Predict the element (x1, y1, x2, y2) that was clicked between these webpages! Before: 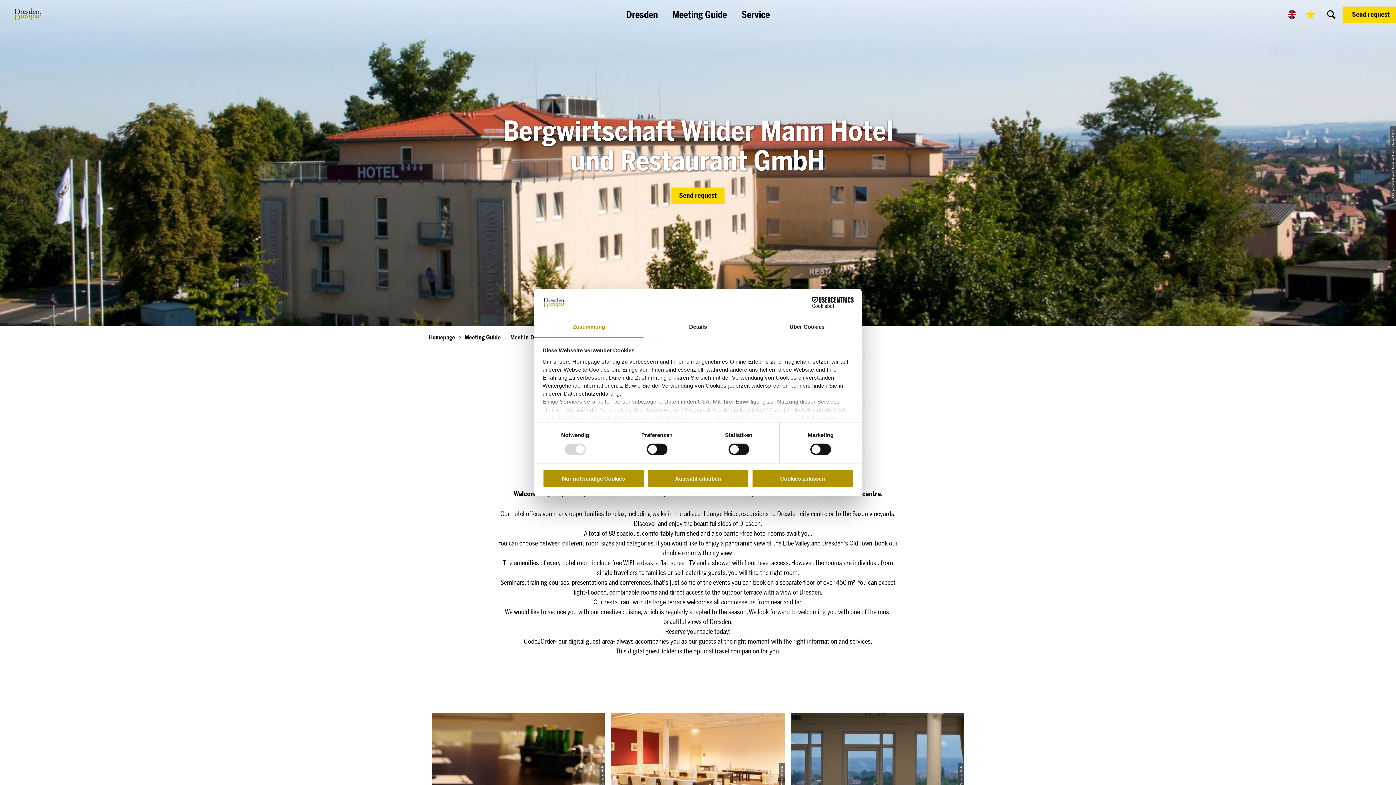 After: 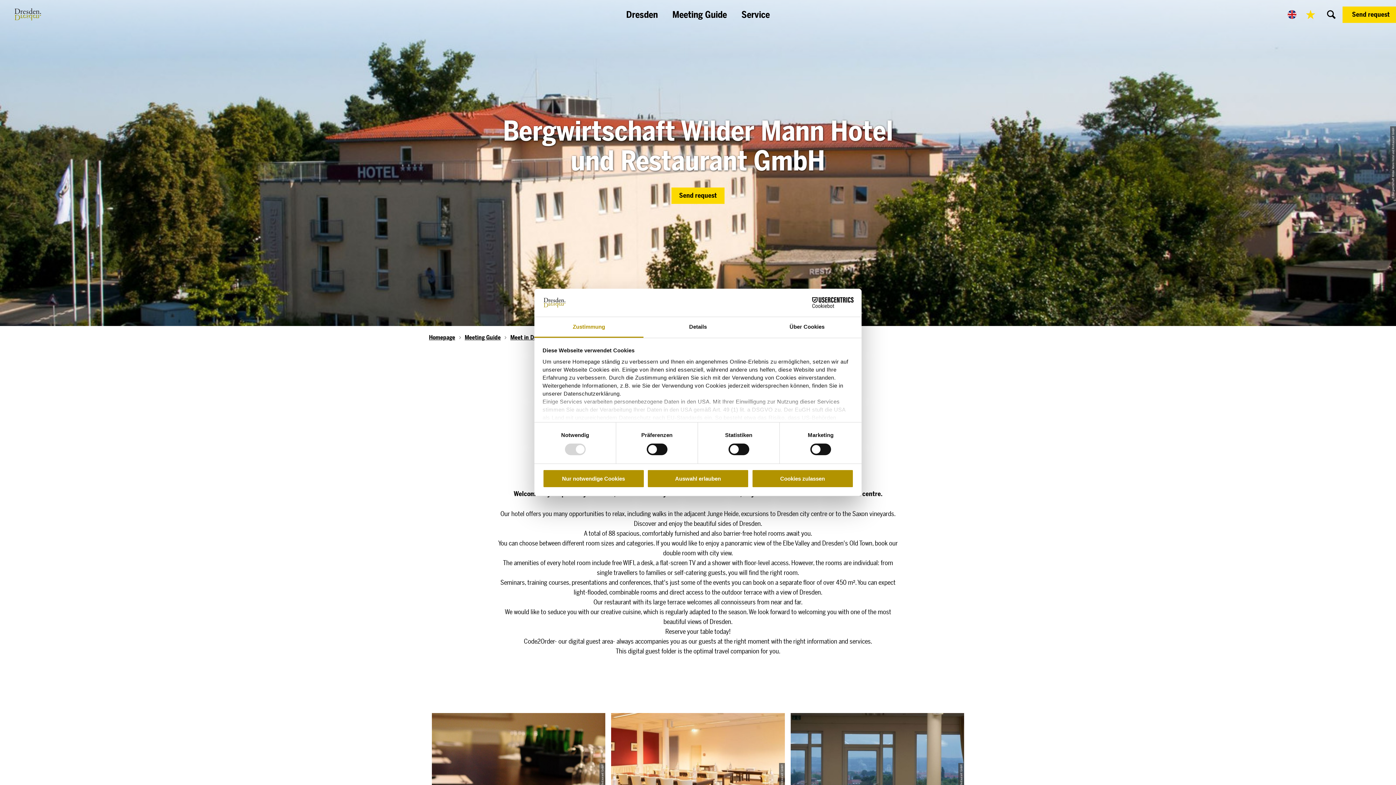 Action: bbox: (790, 297, 853, 308) label: Cookiebot - opens in a new window